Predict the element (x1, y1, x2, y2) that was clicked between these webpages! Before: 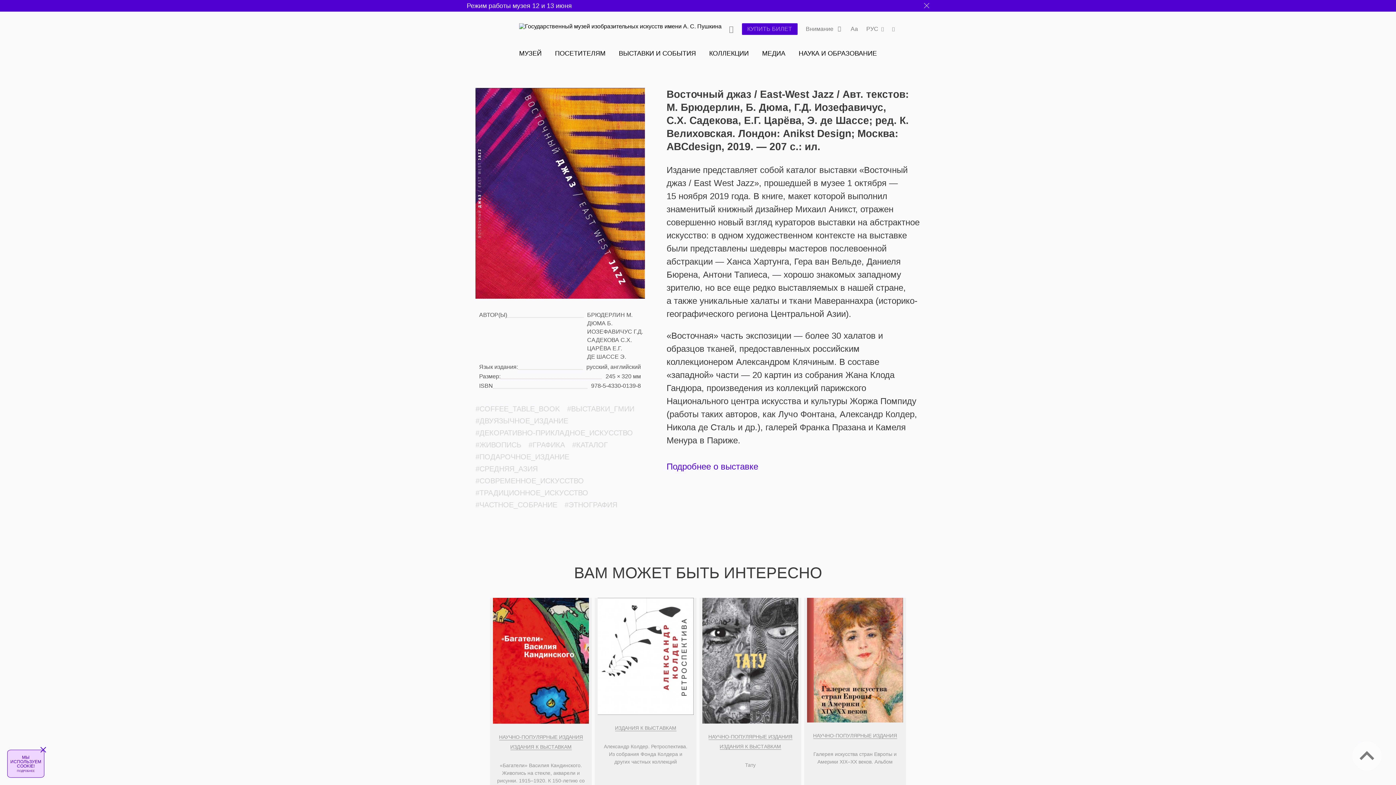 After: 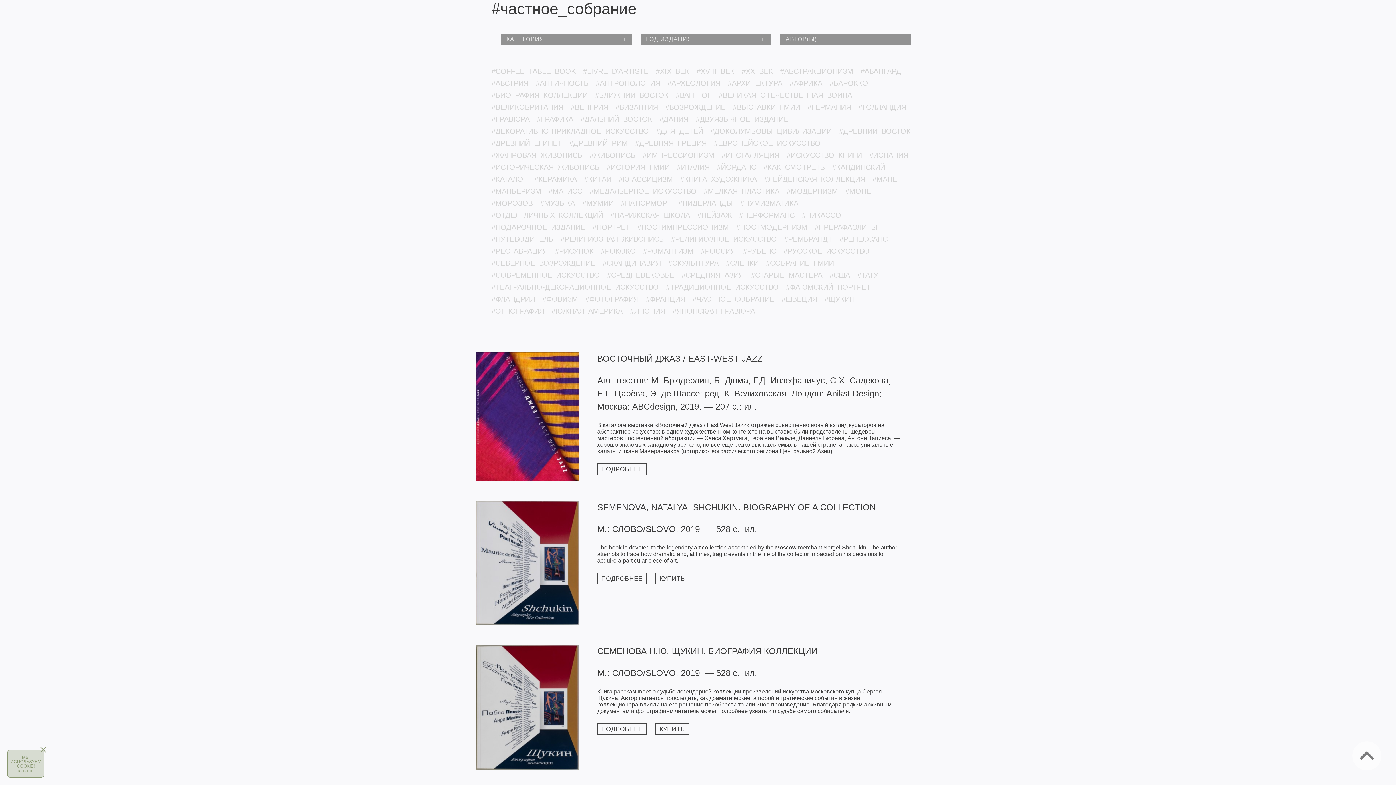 Action: label: #ЧАСТНОЕ_СОБРАНИЕ bbox: (475, 499, 557, 511)